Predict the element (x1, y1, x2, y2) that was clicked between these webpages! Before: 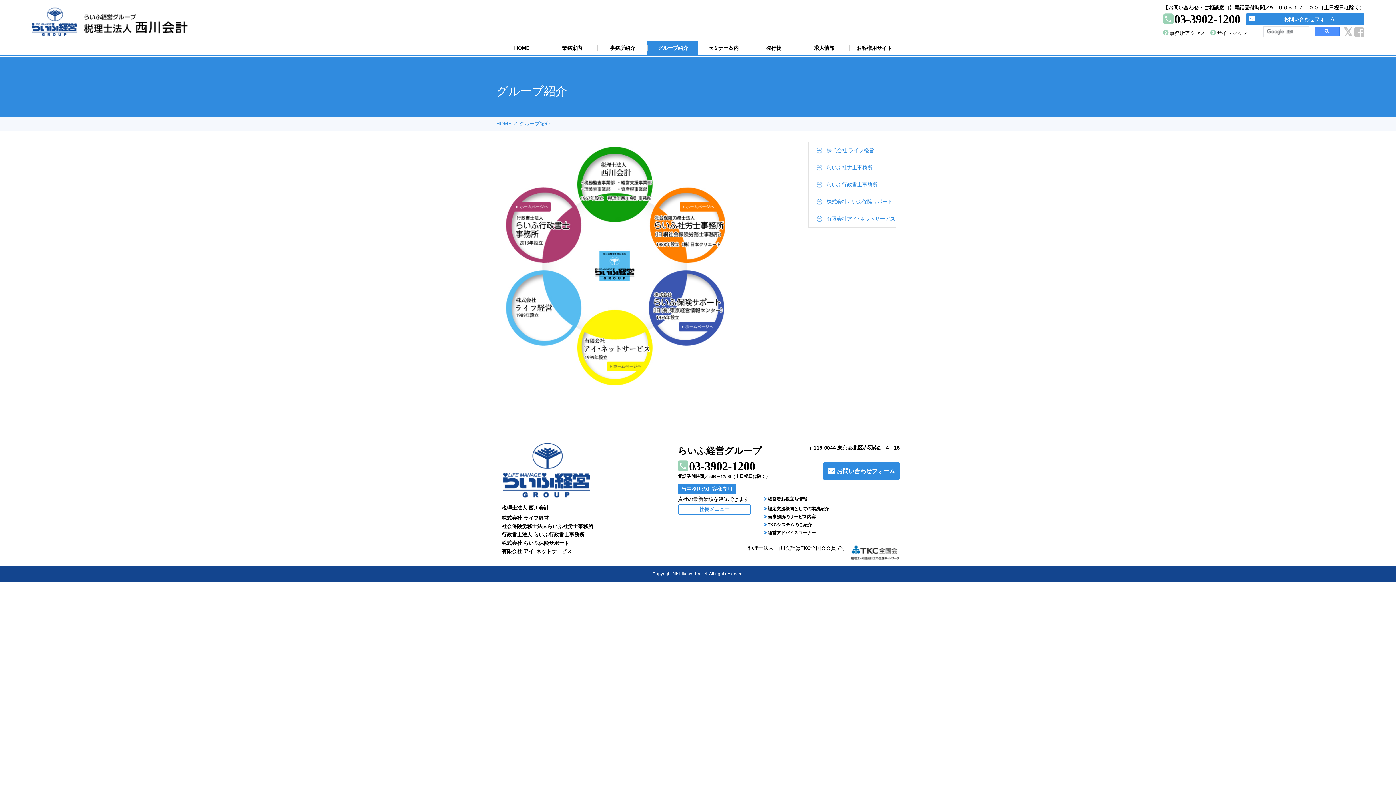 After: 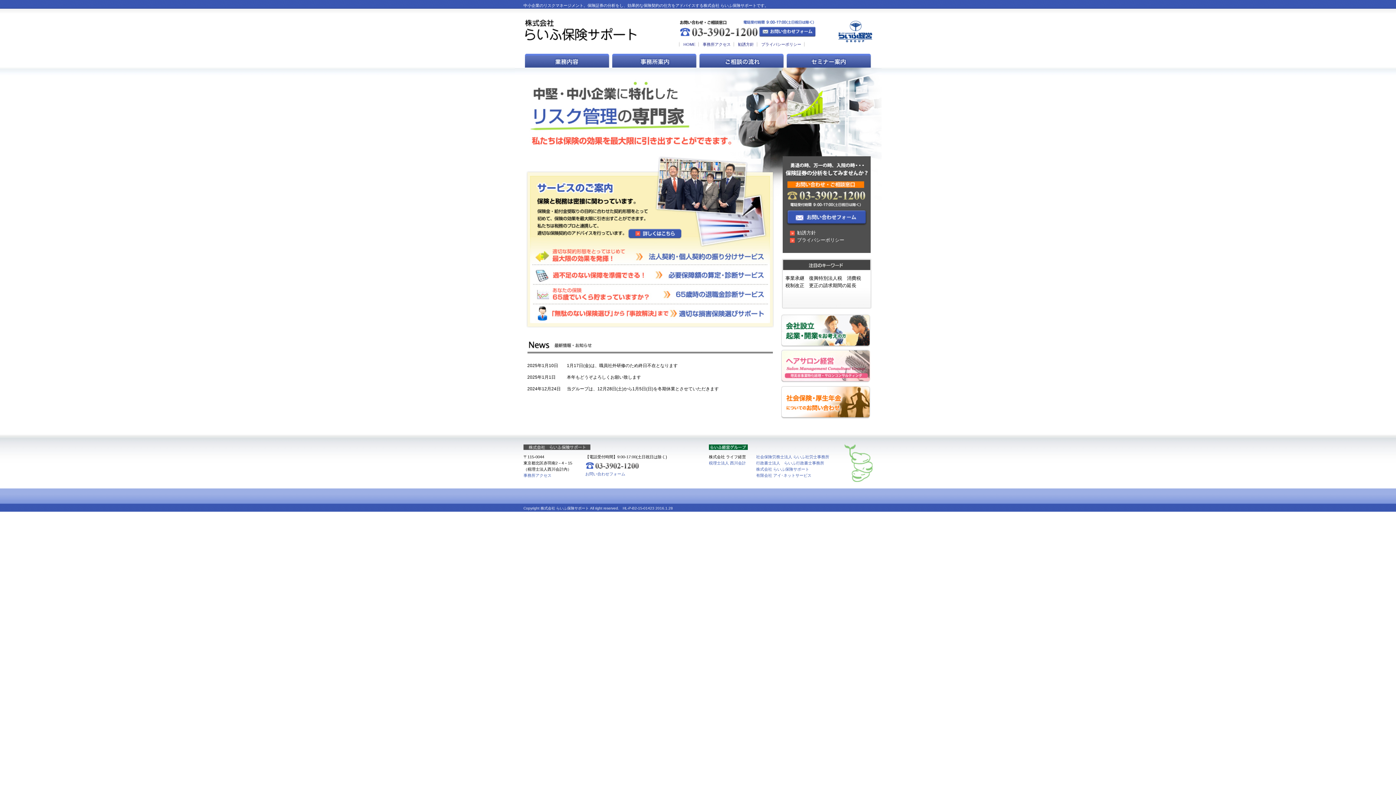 Action: label: 株式会社らいふ保険サポート bbox: (808, 193, 896, 210)